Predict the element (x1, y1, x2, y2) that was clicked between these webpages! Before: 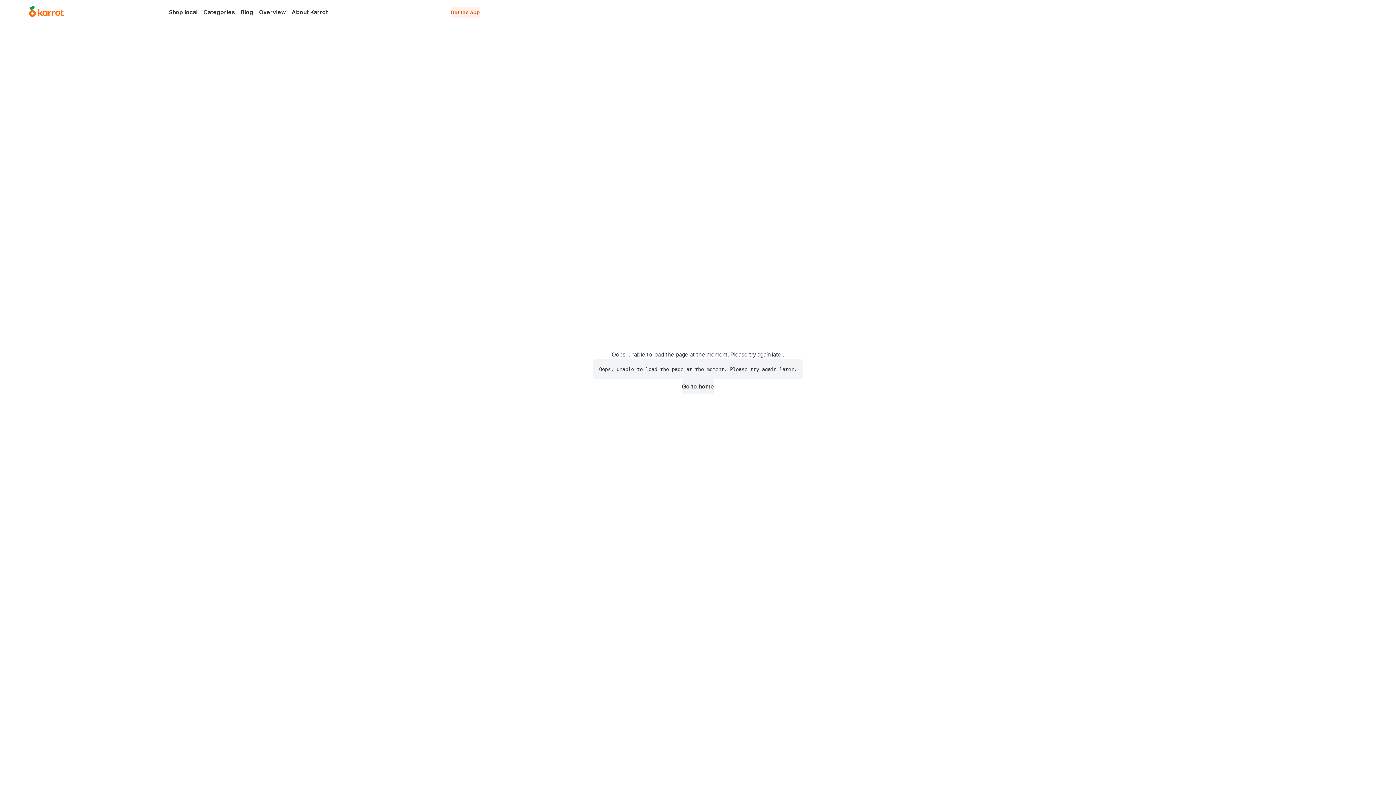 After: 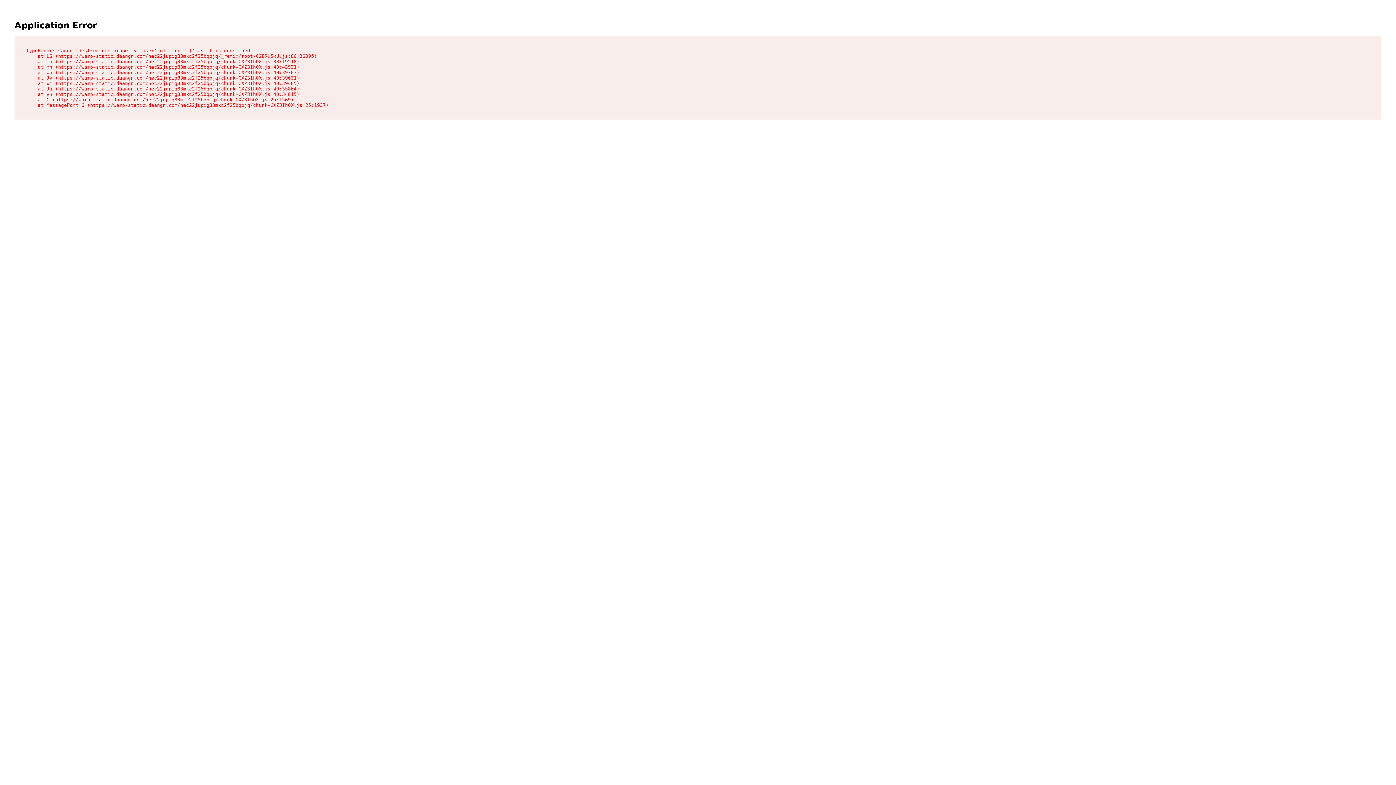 Action: bbox: (288, 6, 331, 17) label: About Karrot